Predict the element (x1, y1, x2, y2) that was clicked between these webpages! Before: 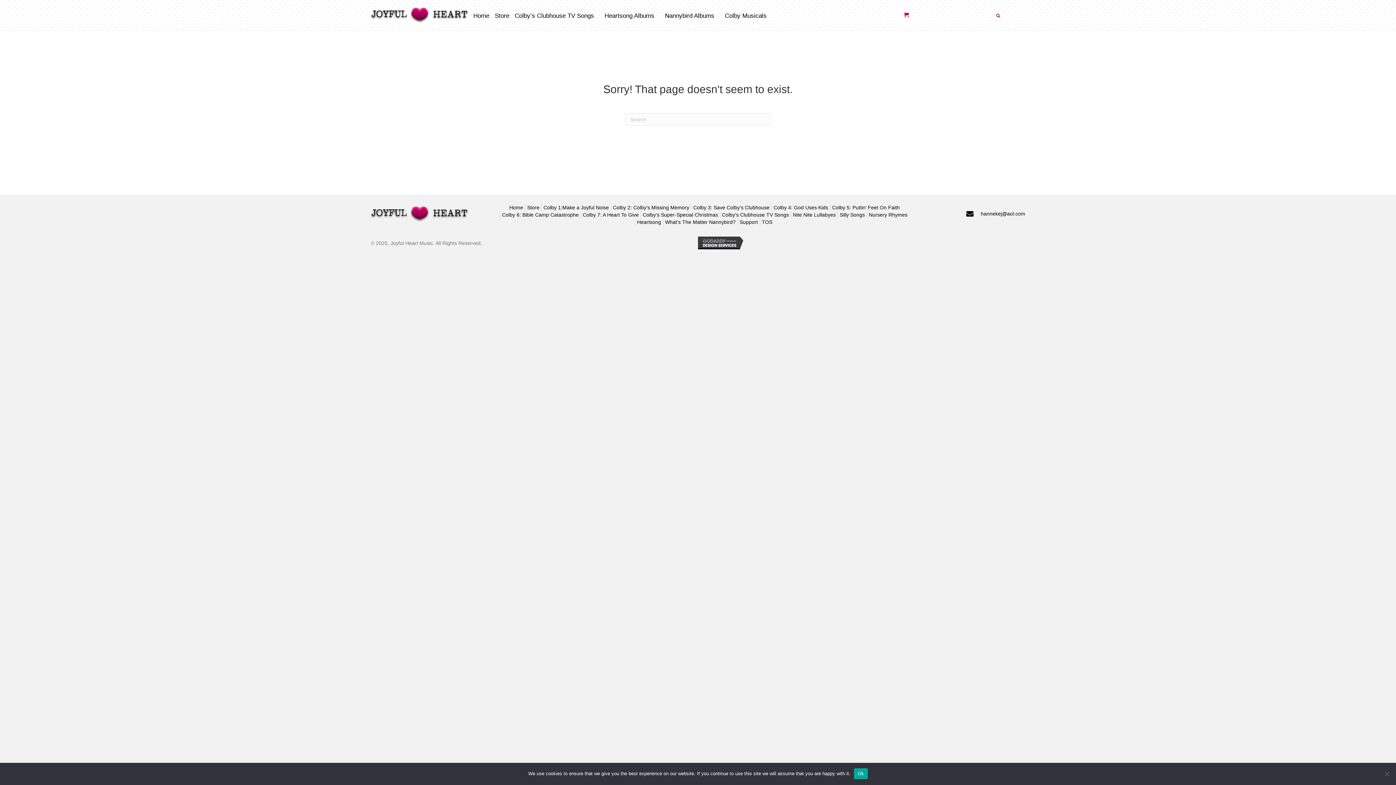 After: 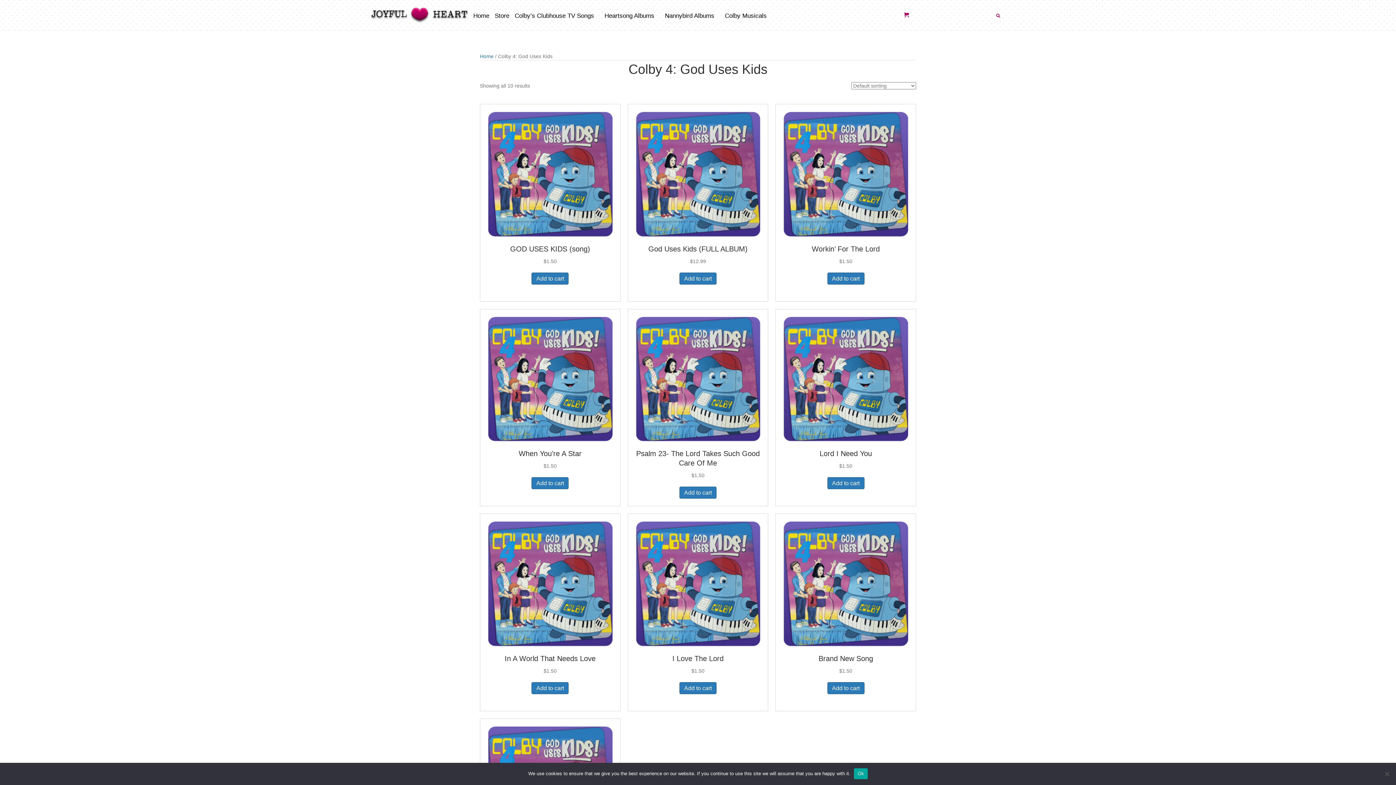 Action: label: Colby 4: God Uses Kids bbox: (772, 204, 830, 211)